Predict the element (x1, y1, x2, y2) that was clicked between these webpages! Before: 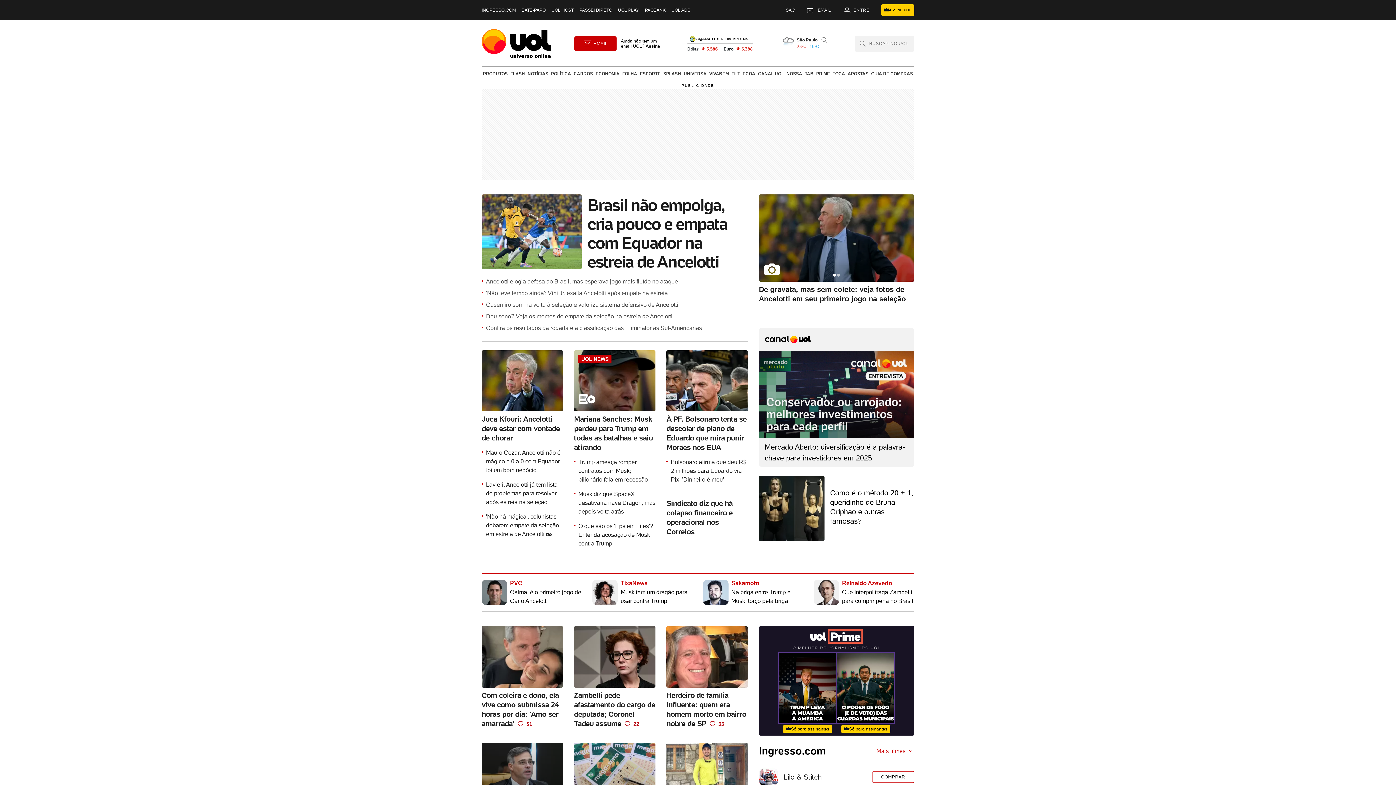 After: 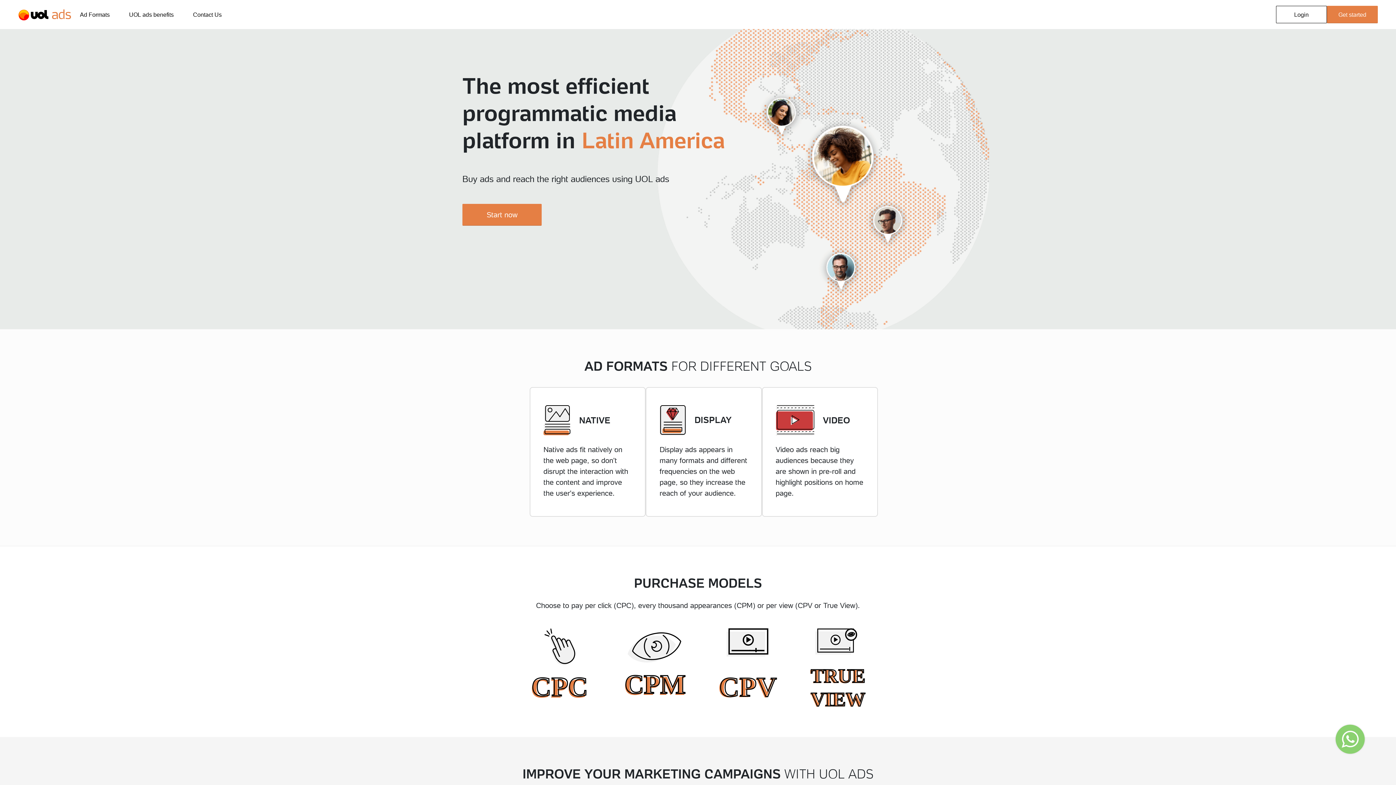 Action: bbox: (671, 7, 690, 12) label: UOL ADS